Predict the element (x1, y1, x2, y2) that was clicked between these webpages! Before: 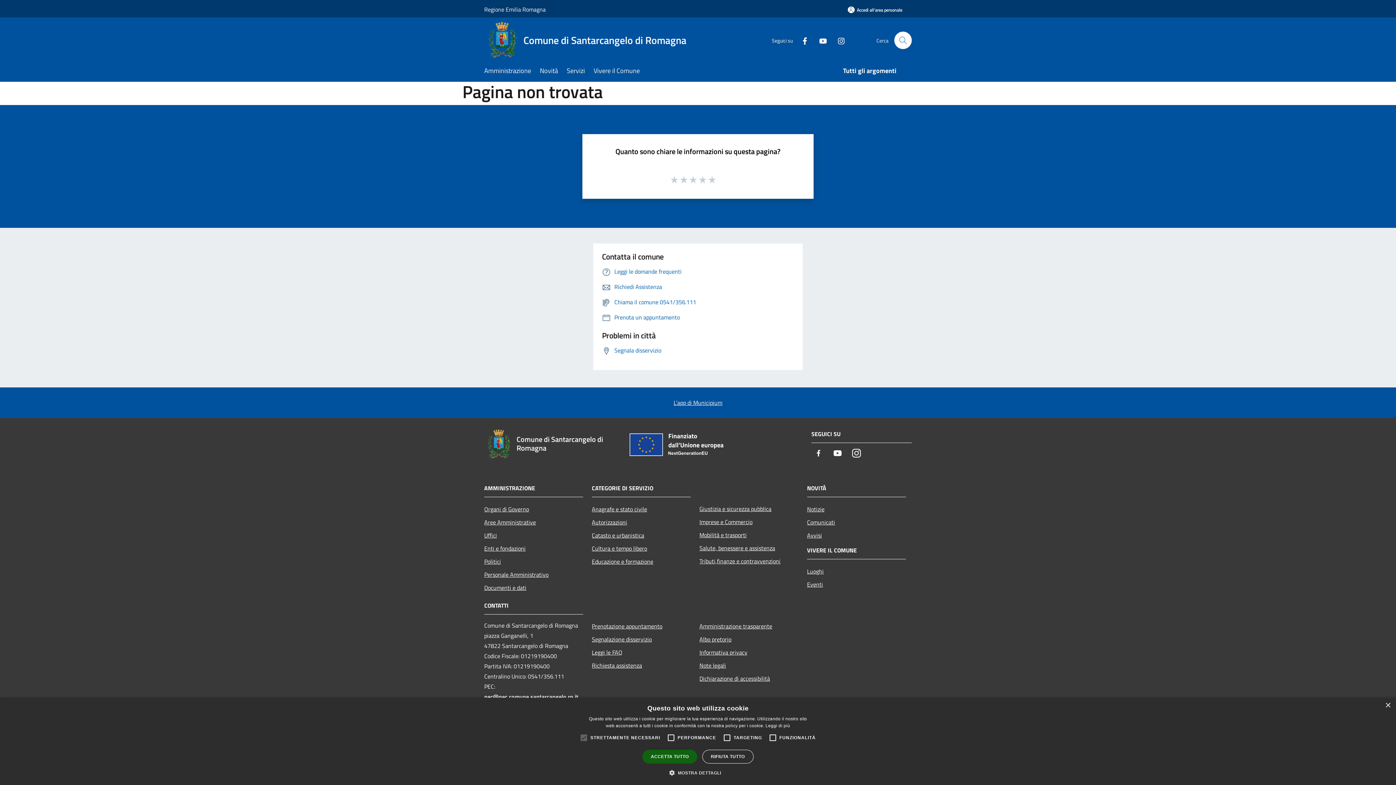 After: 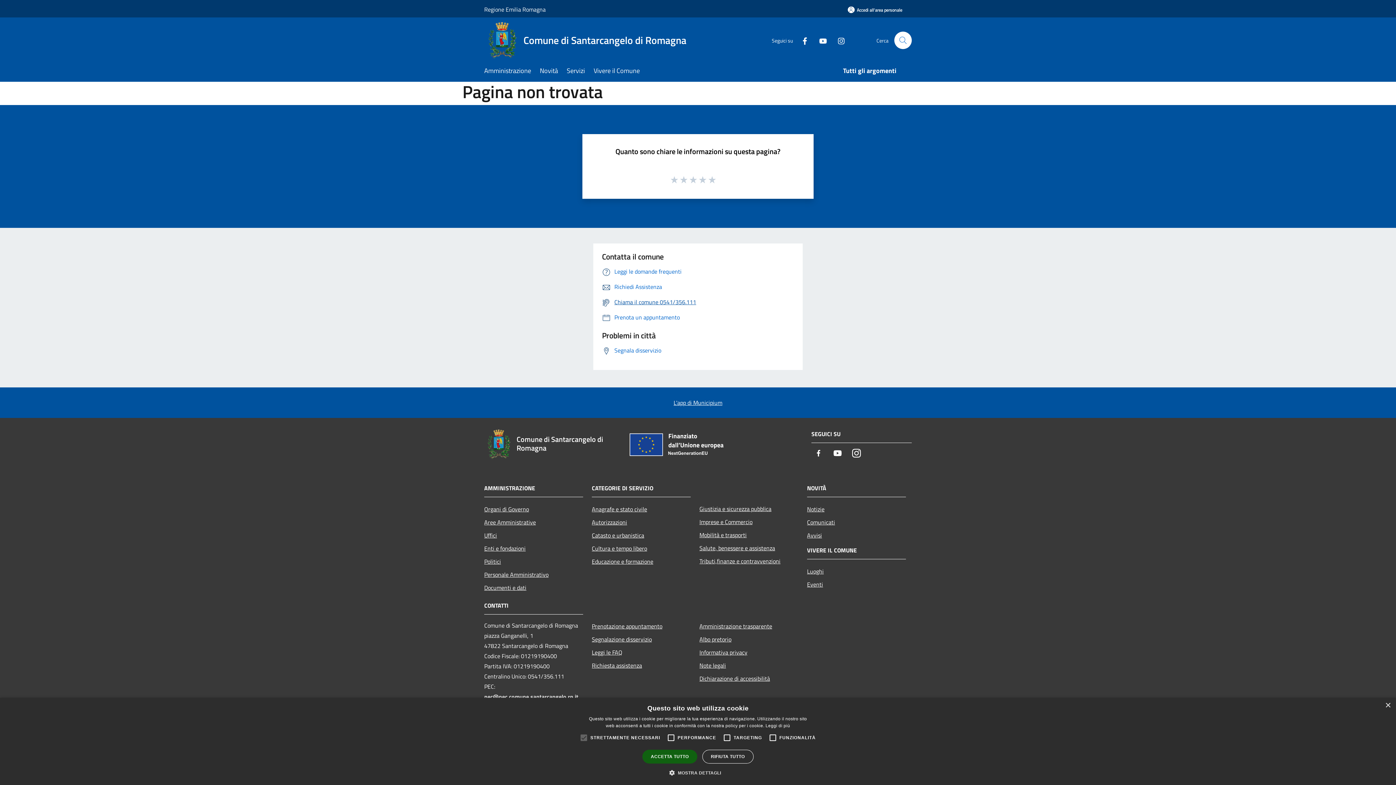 Action: label: Chiama il comune 0541/356.111 bbox: (602, 297, 696, 306)